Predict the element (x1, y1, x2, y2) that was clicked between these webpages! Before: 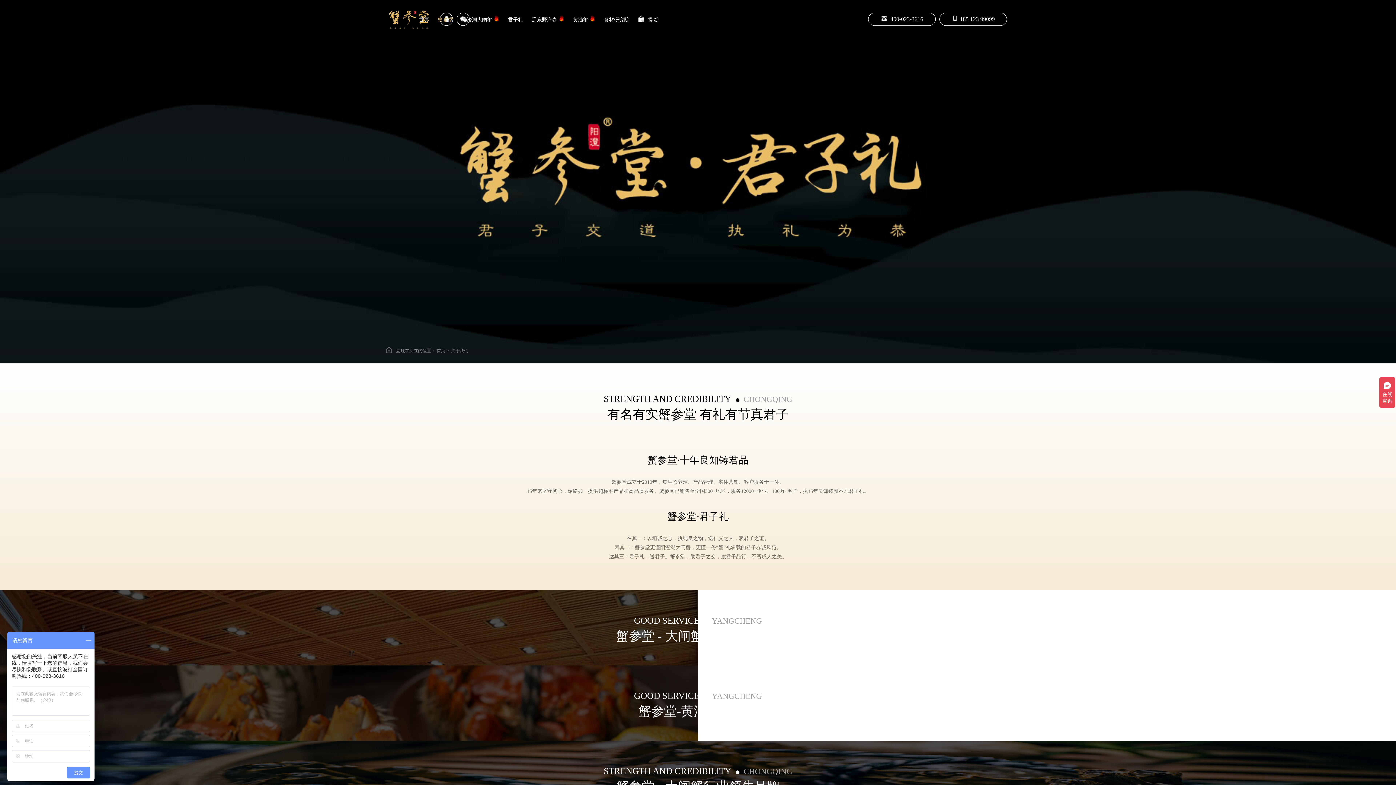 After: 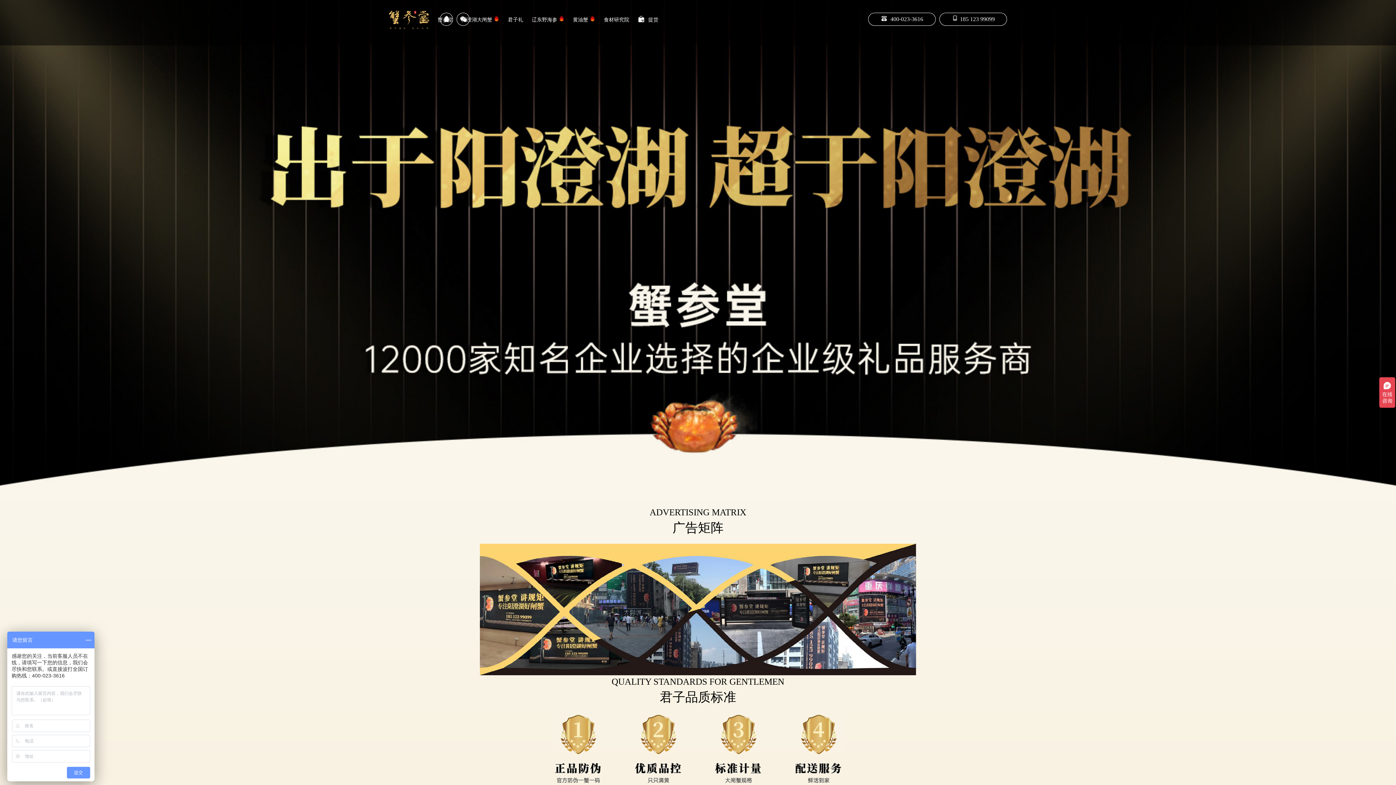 Action: label: 首页 bbox: (418, 17, 429, 22)